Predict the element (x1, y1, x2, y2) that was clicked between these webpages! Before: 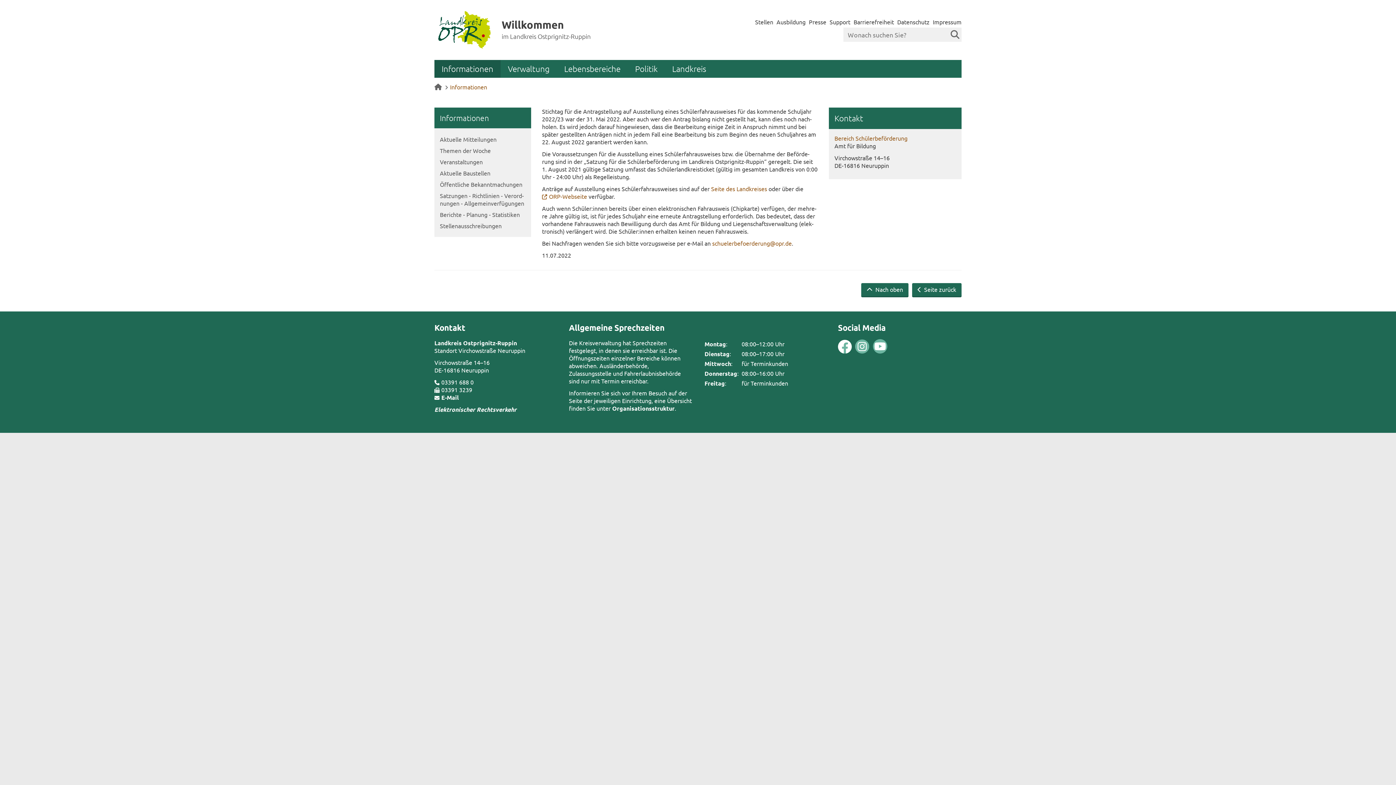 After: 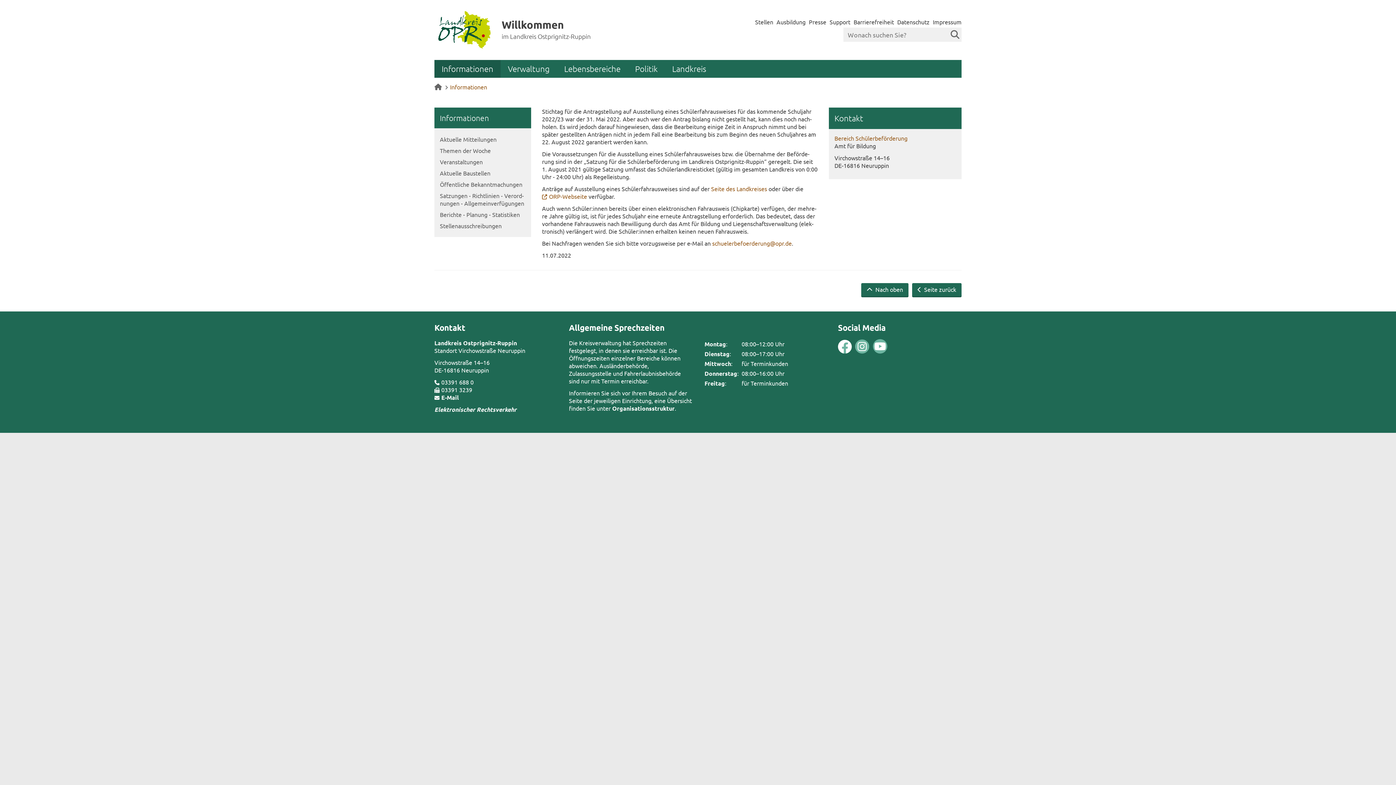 Action: label: schu­e­ler­be­fo­er­de­rung@opr.de bbox: (712, 239, 792, 246)